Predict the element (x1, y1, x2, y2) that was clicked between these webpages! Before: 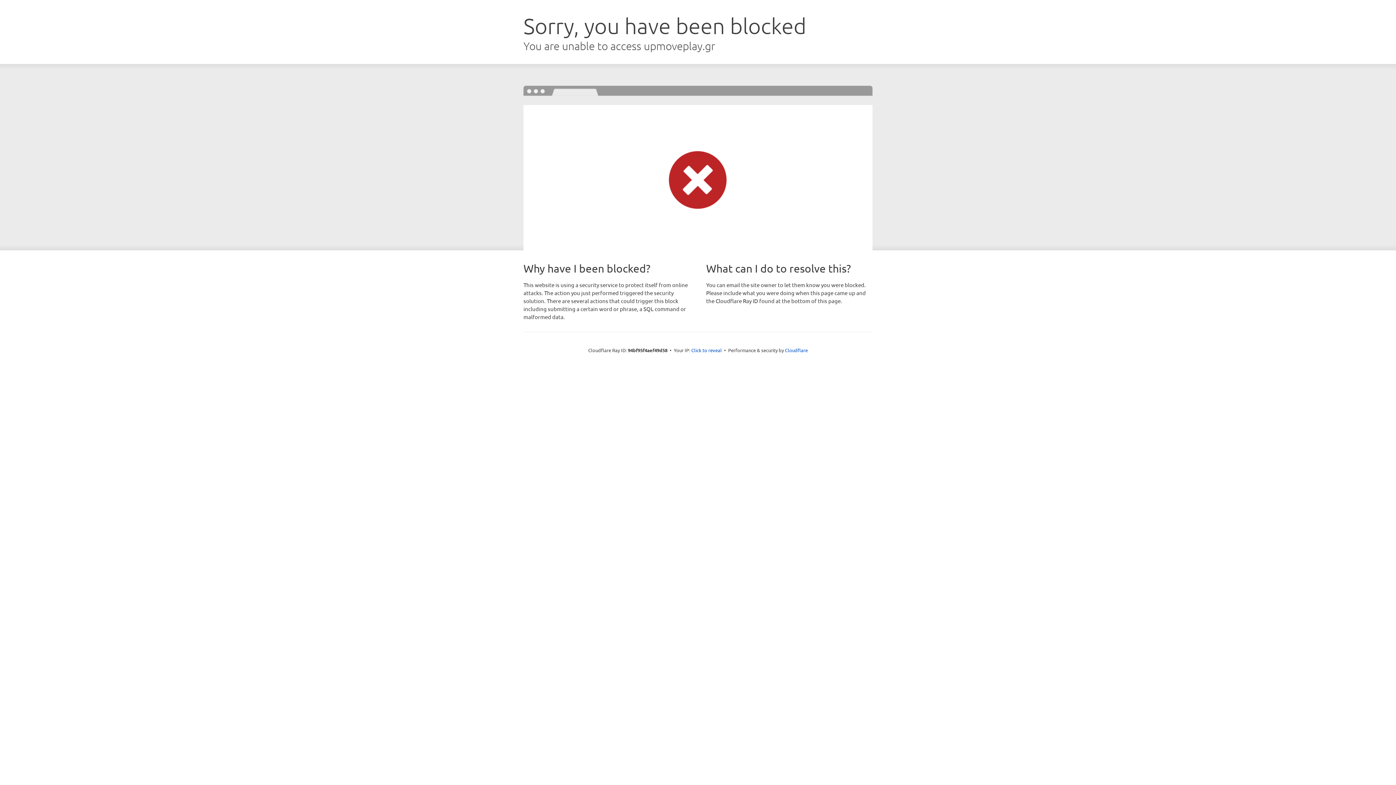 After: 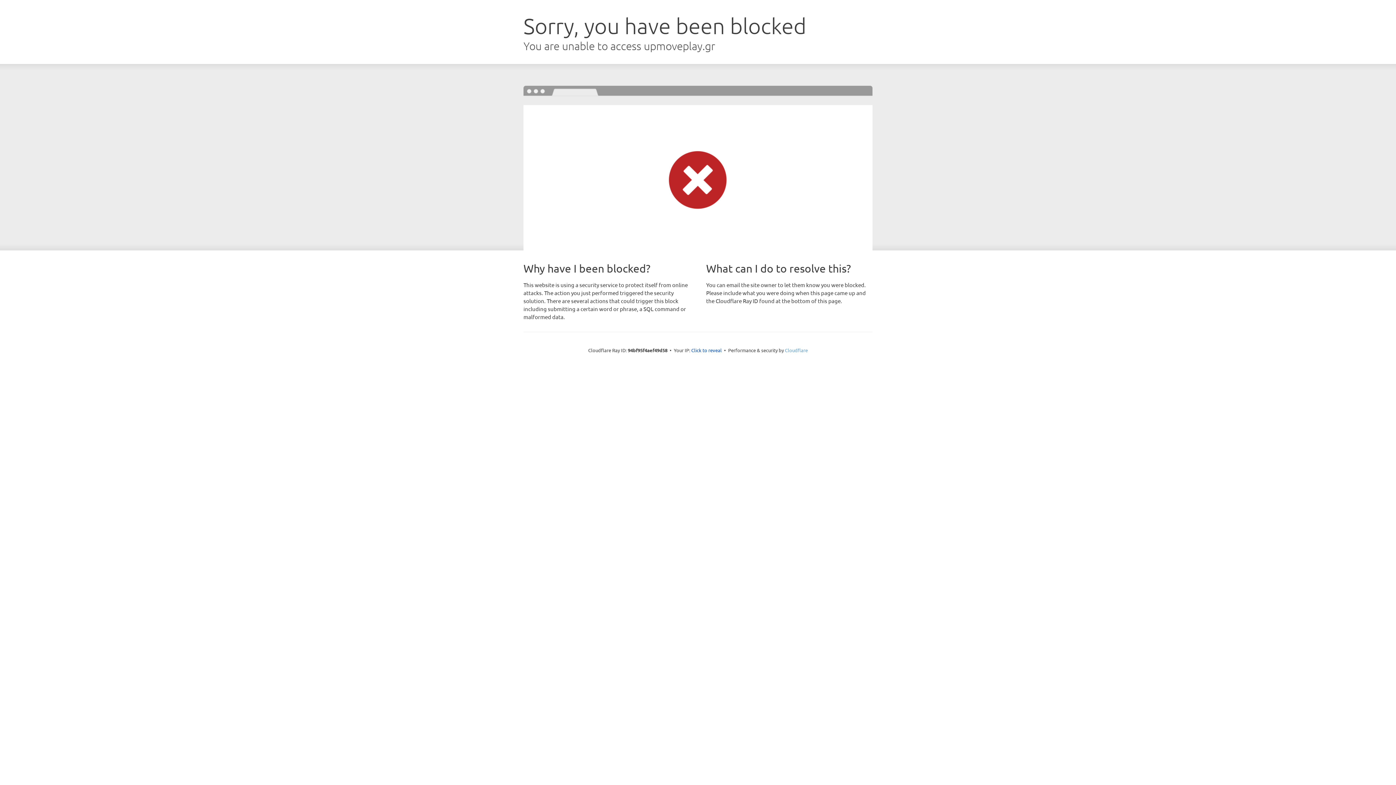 Action: label: Cloudflare bbox: (785, 347, 808, 353)